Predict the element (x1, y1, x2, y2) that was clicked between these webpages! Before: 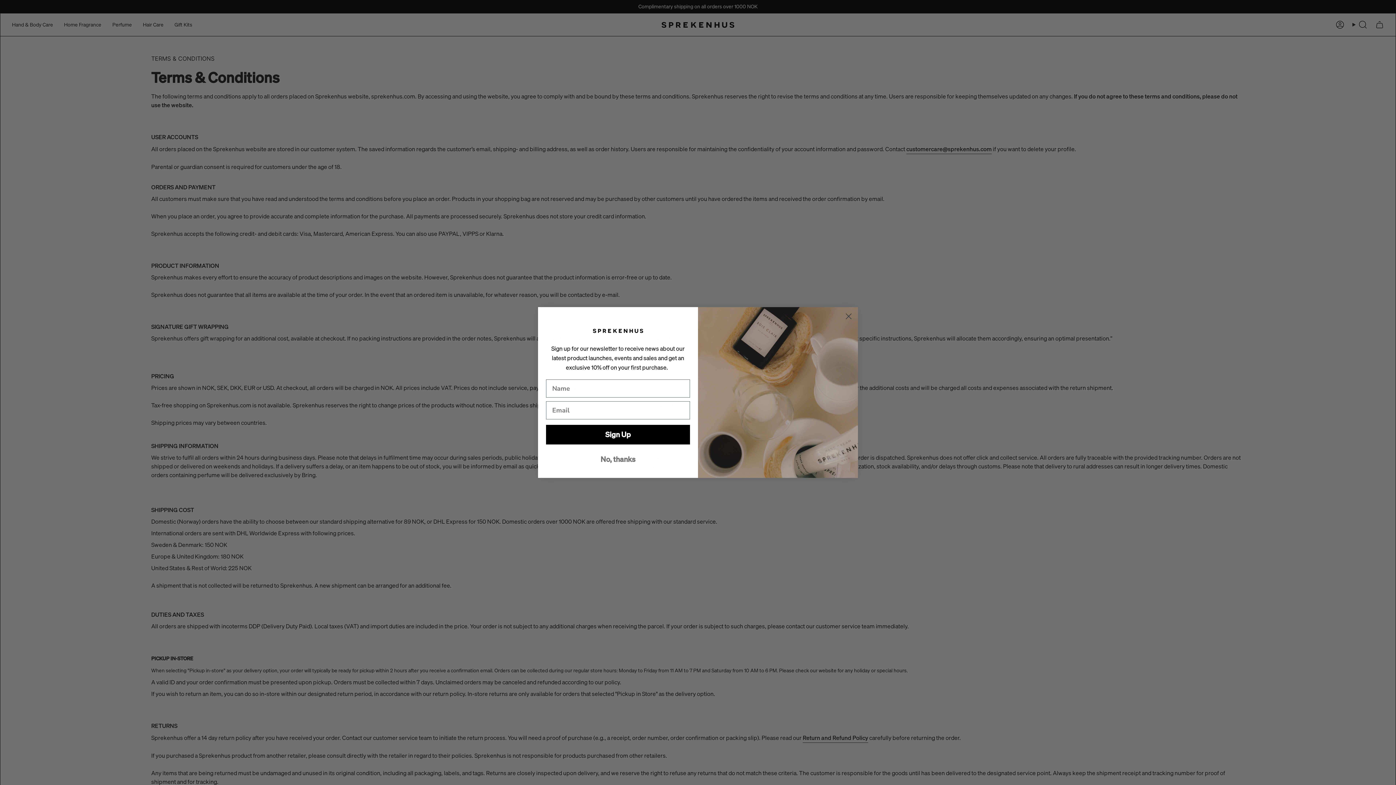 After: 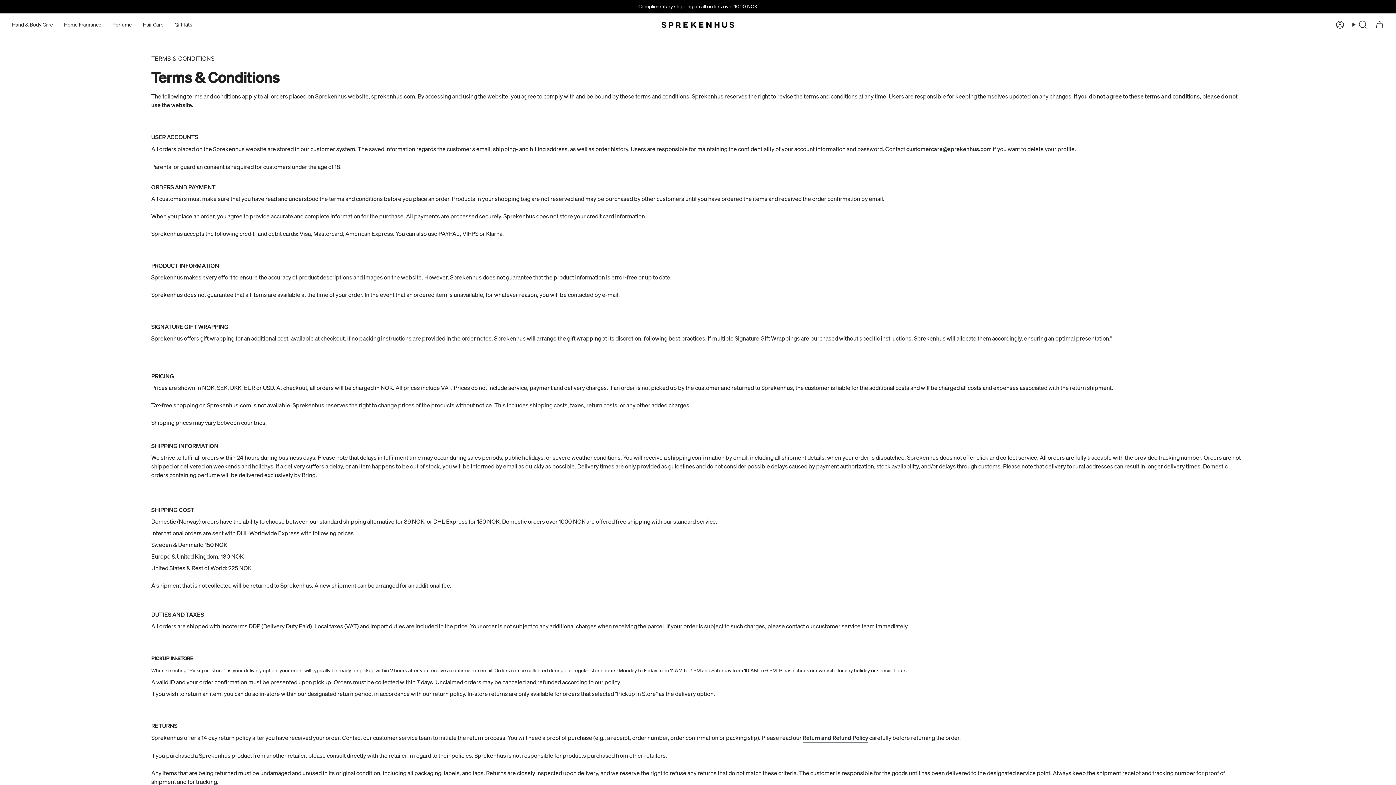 Action: bbox: (842, 310, 855, 323) label: Close dialog